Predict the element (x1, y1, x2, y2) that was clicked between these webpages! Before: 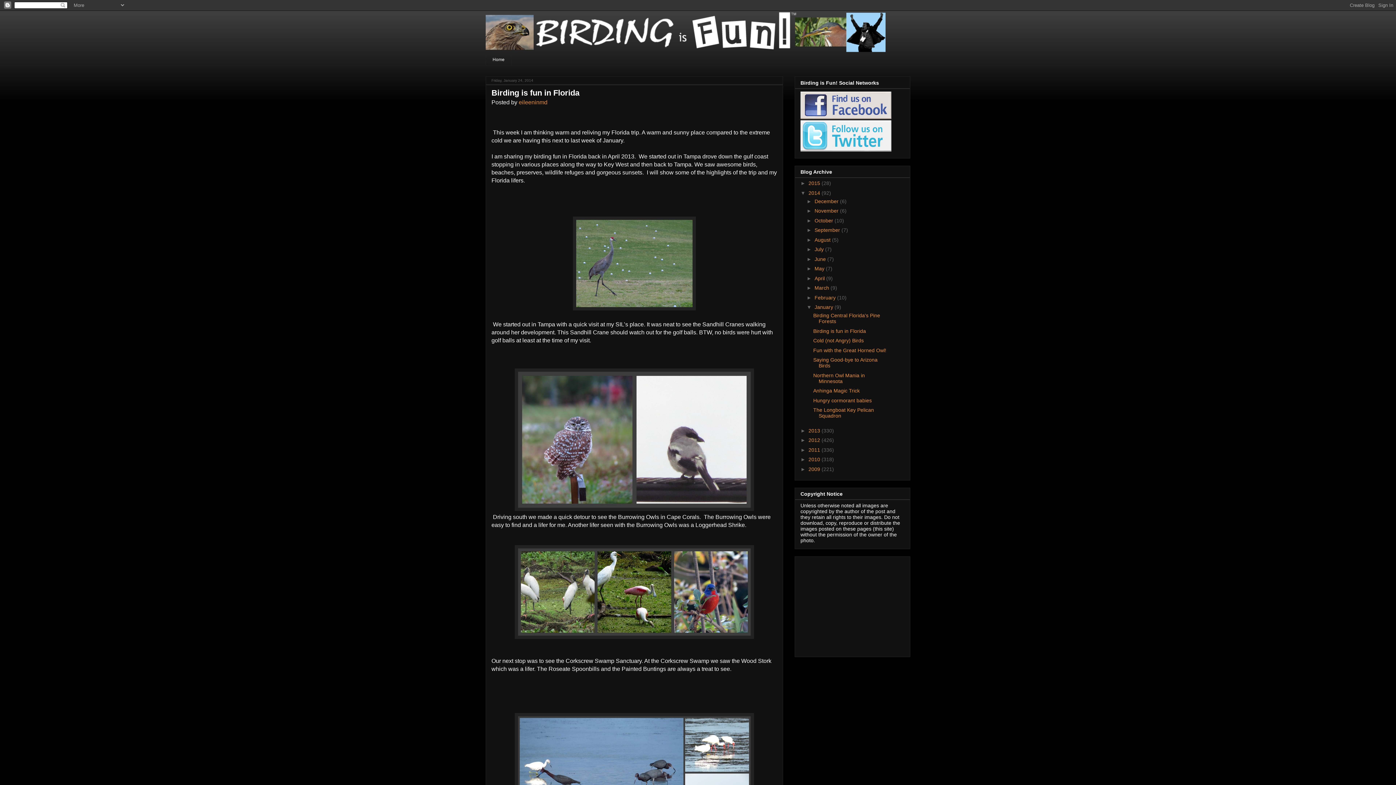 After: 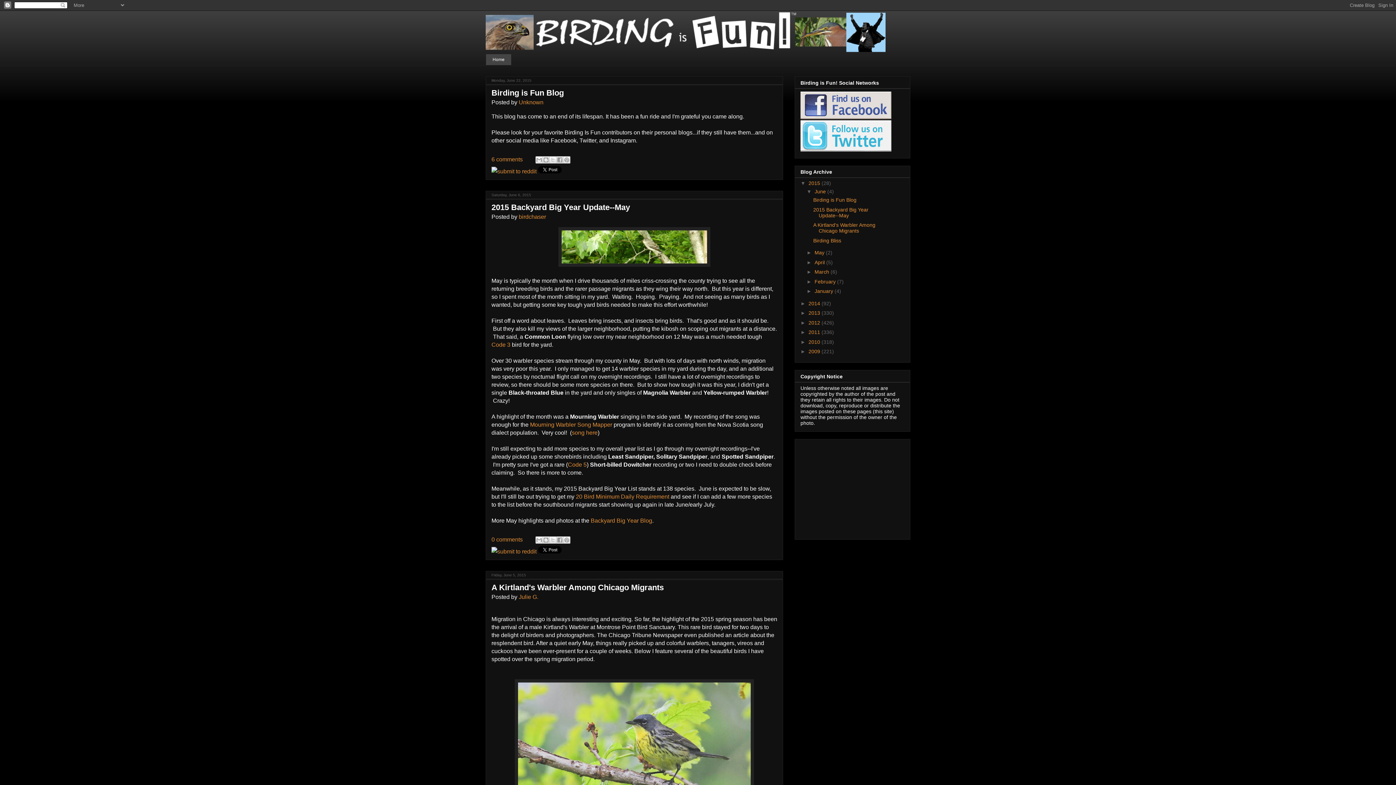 Action: bbox: (485, 53, 511, 65) label: Home